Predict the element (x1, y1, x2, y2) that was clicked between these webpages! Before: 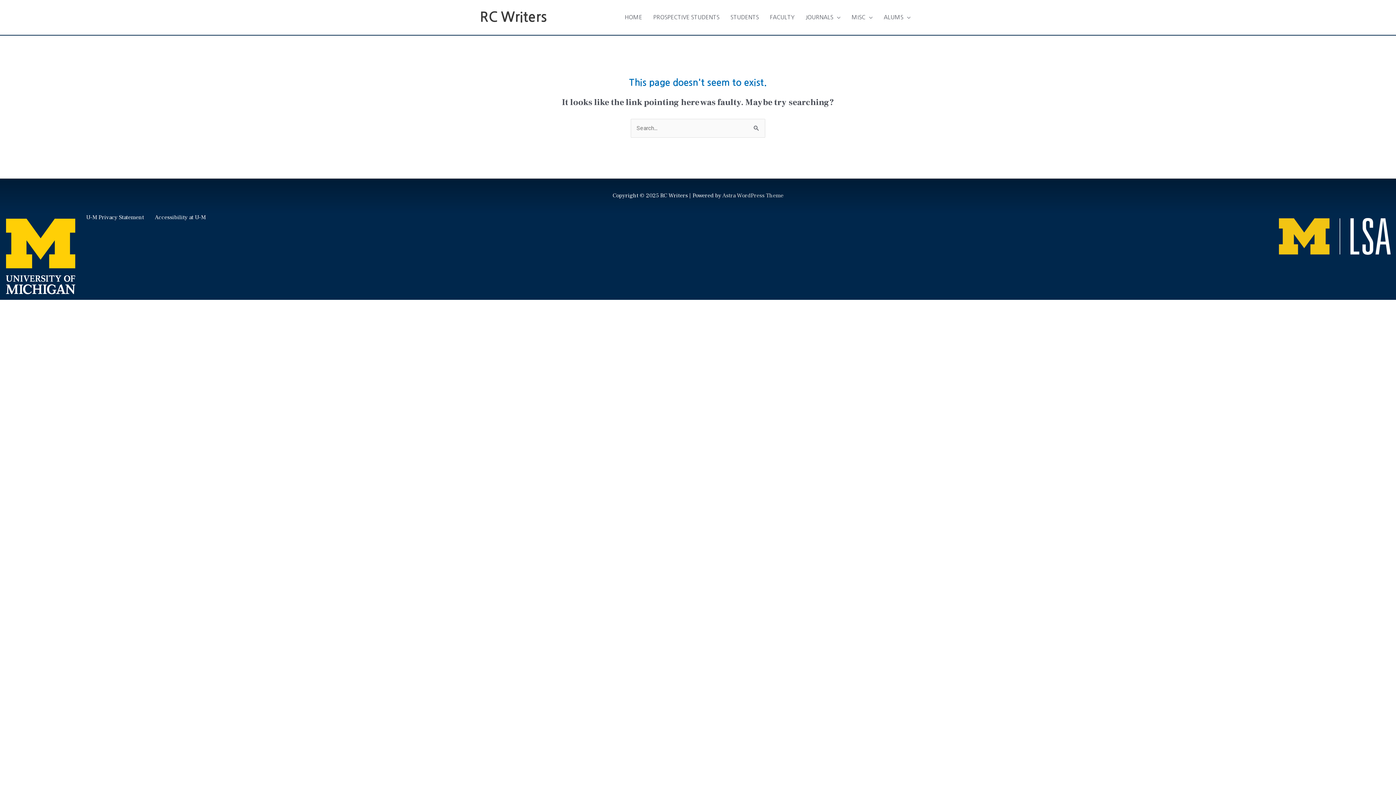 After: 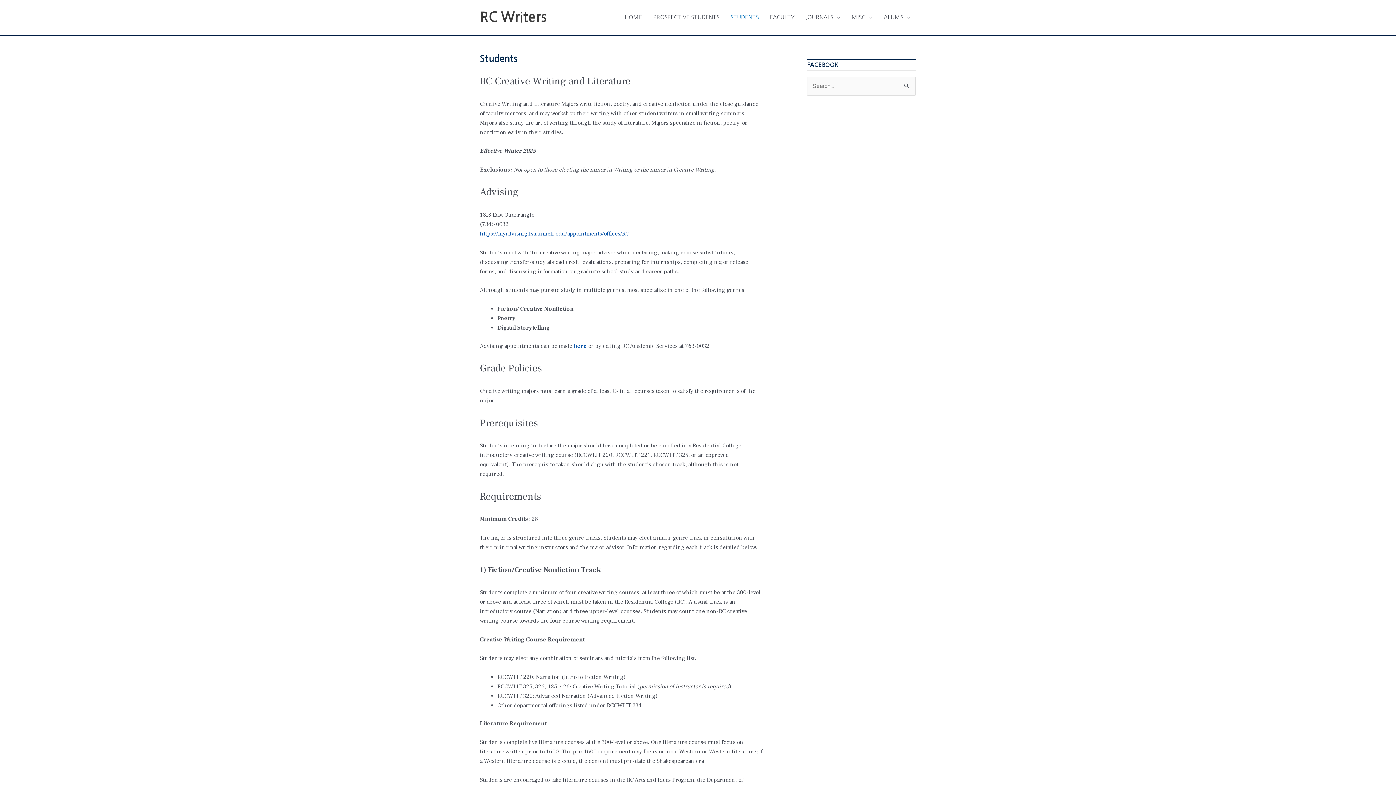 Action: bbox: (725, 6, 764, 28) label: STUDENTS